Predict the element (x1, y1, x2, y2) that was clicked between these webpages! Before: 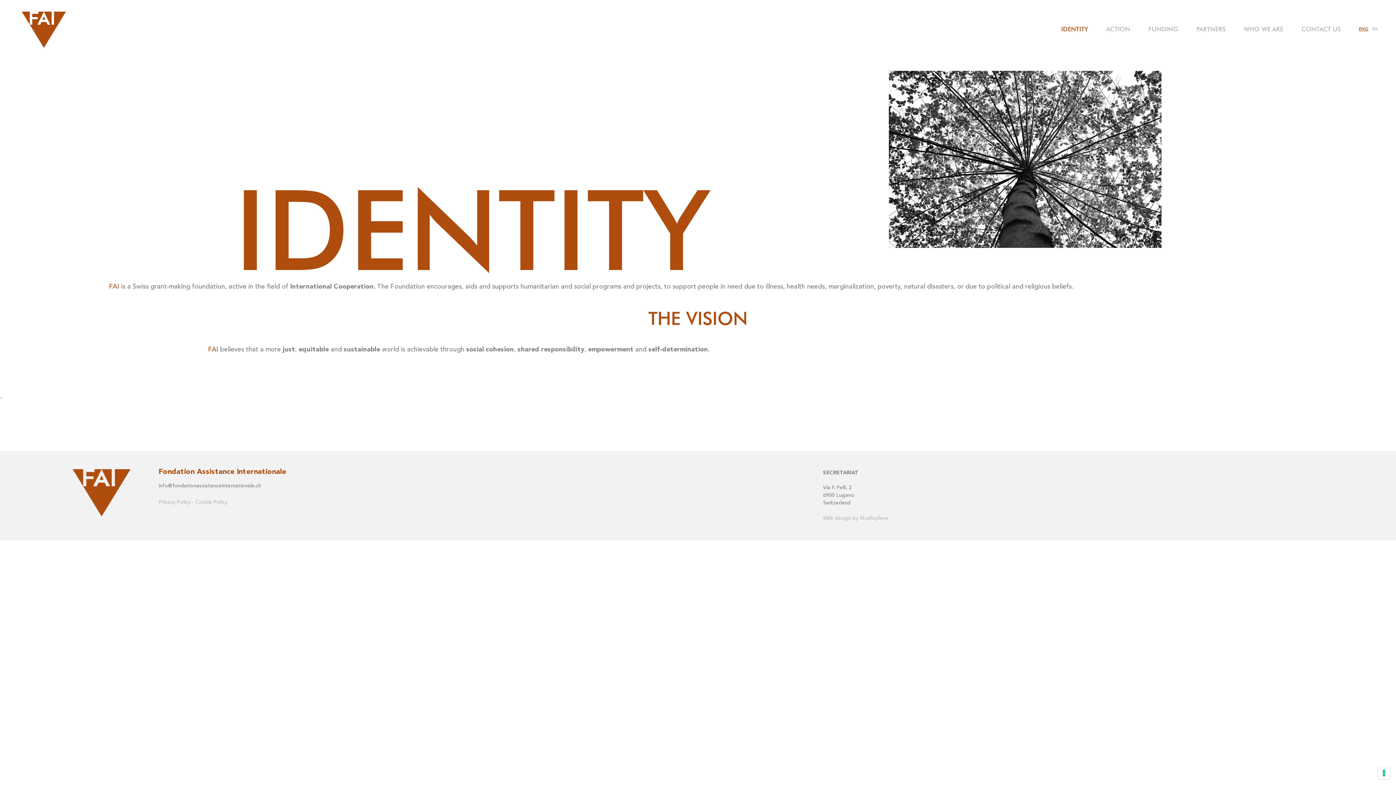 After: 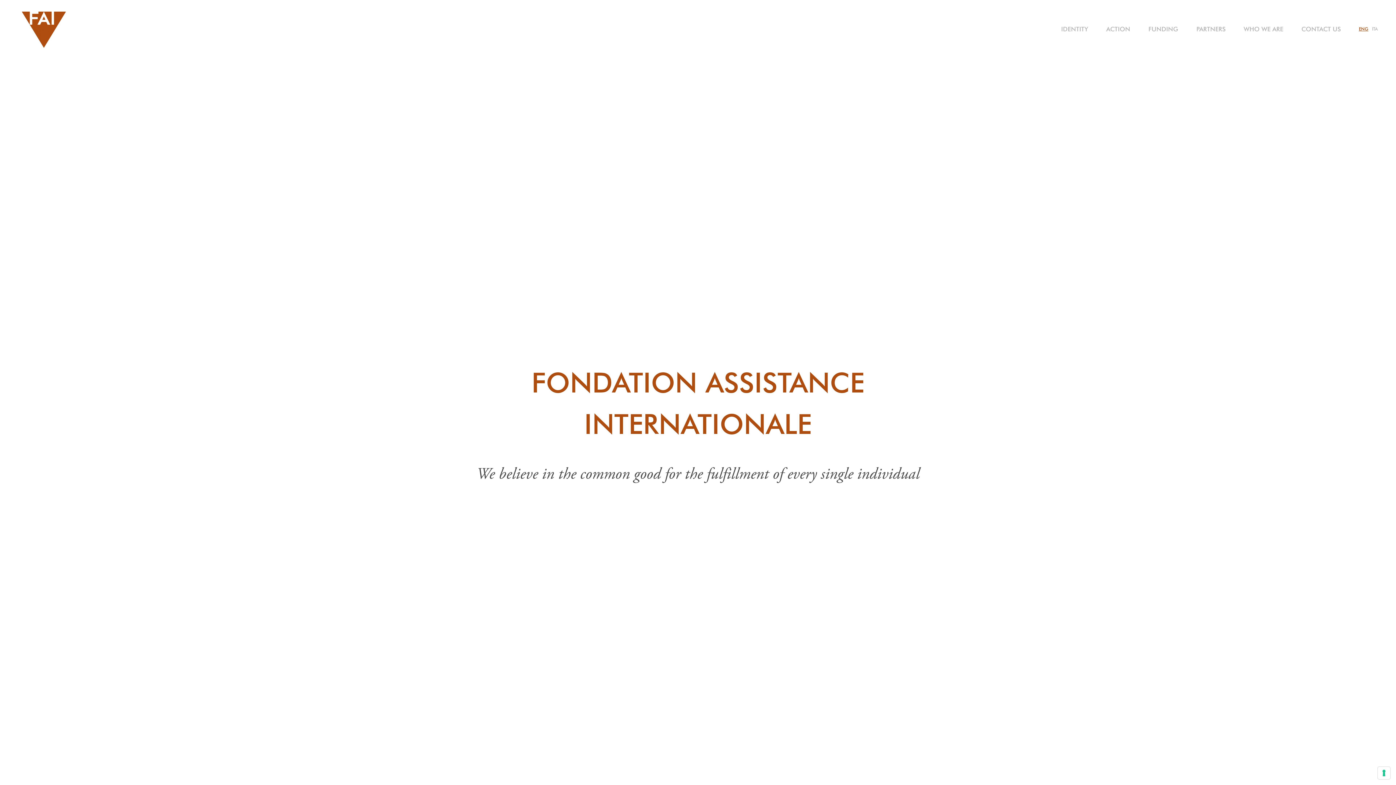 Action: bbox: (18, 10, 69, 47)